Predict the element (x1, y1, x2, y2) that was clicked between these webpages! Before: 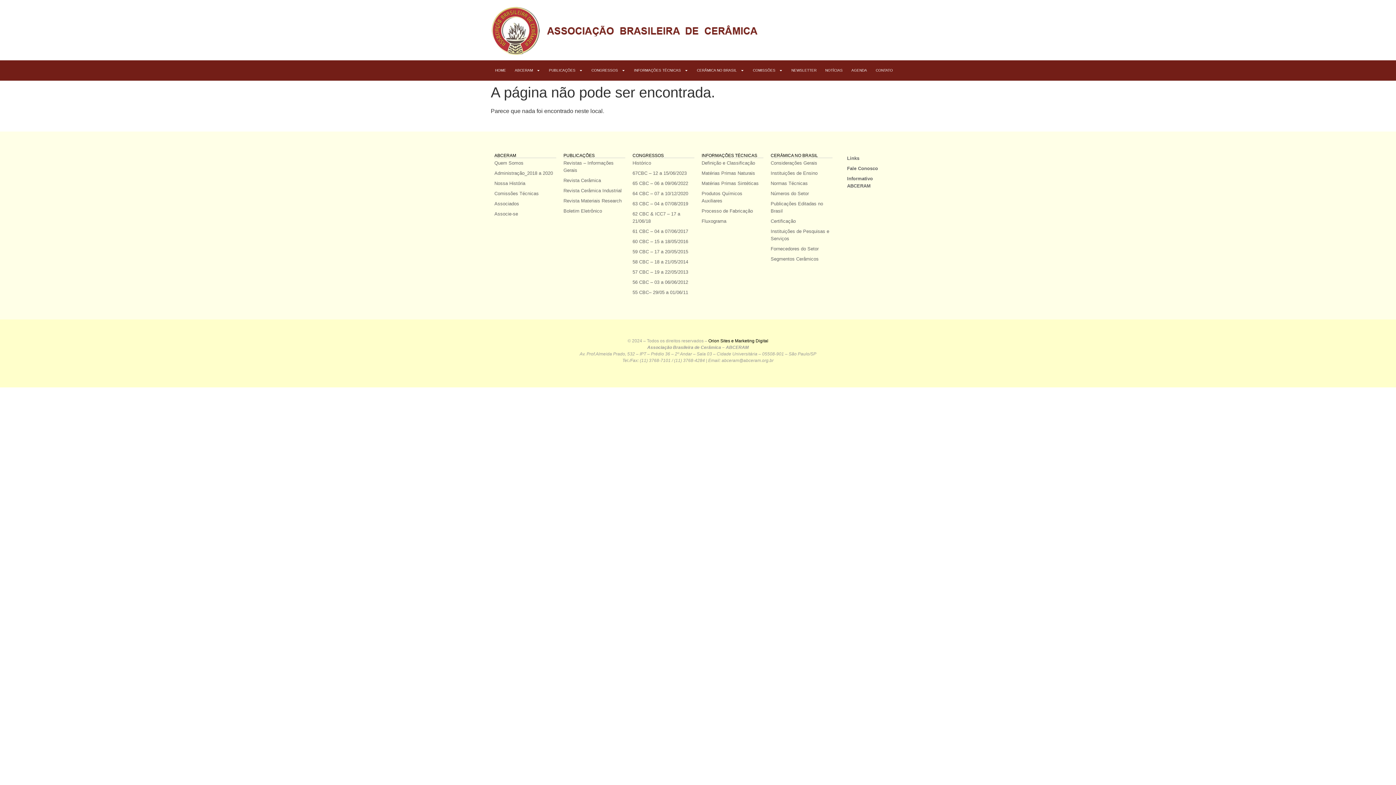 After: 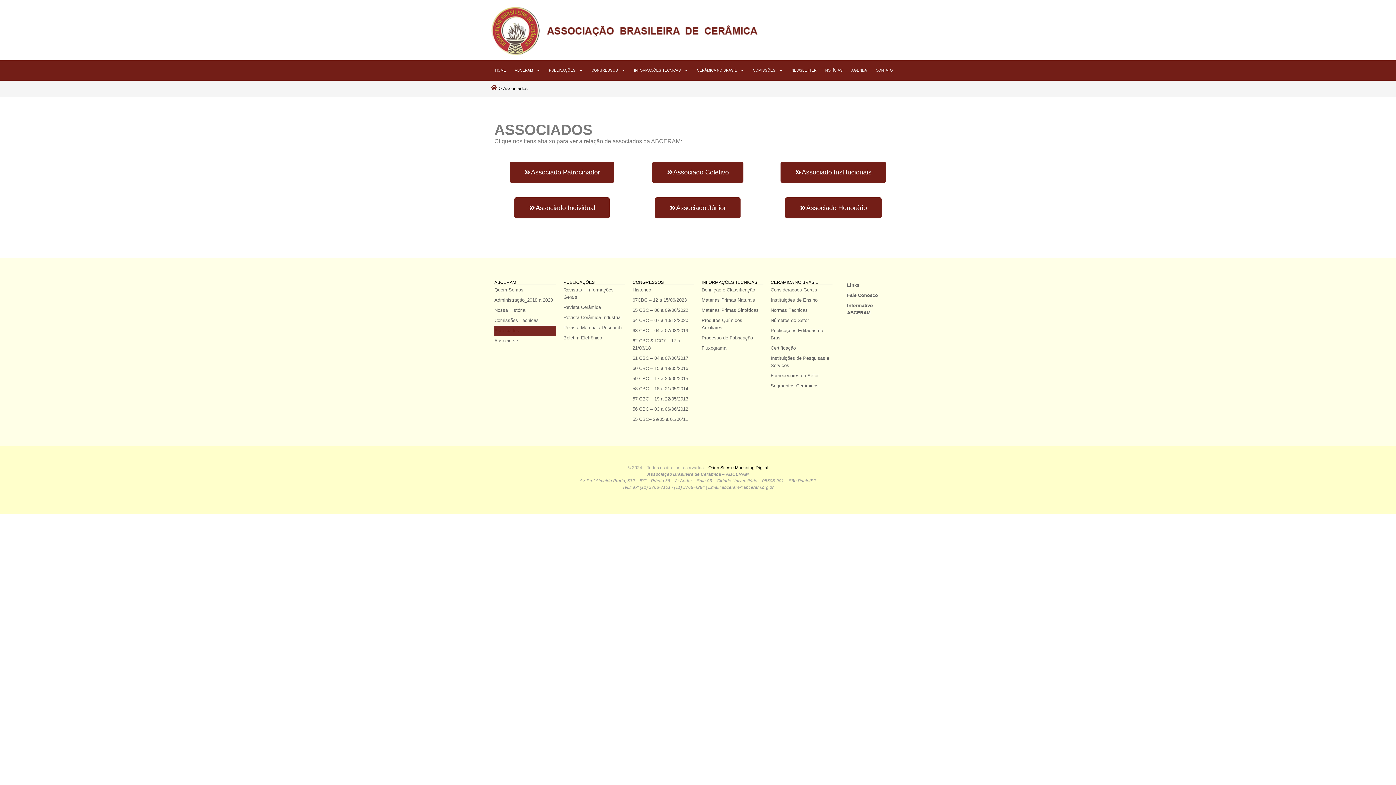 Action: bbox: (494, 199, 556, 209) label: Associados